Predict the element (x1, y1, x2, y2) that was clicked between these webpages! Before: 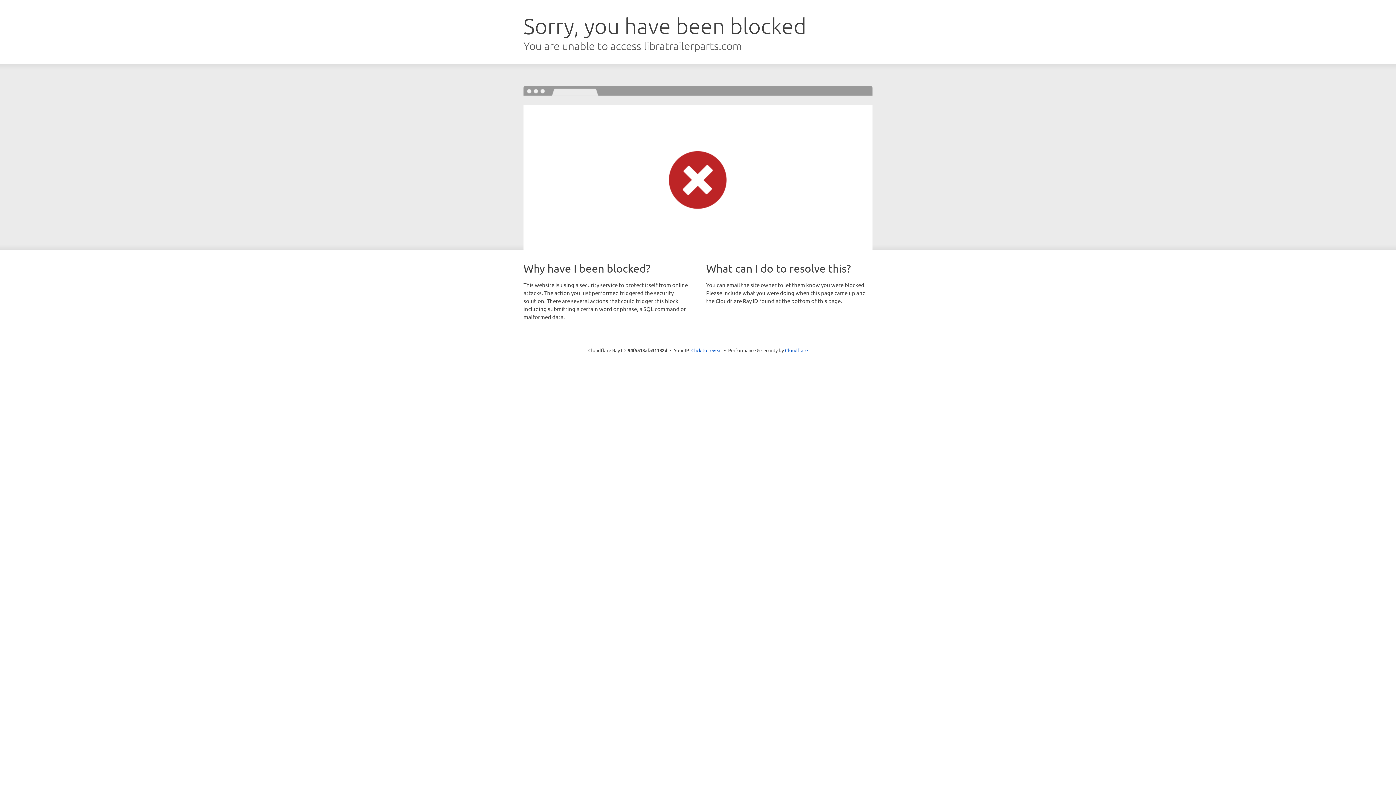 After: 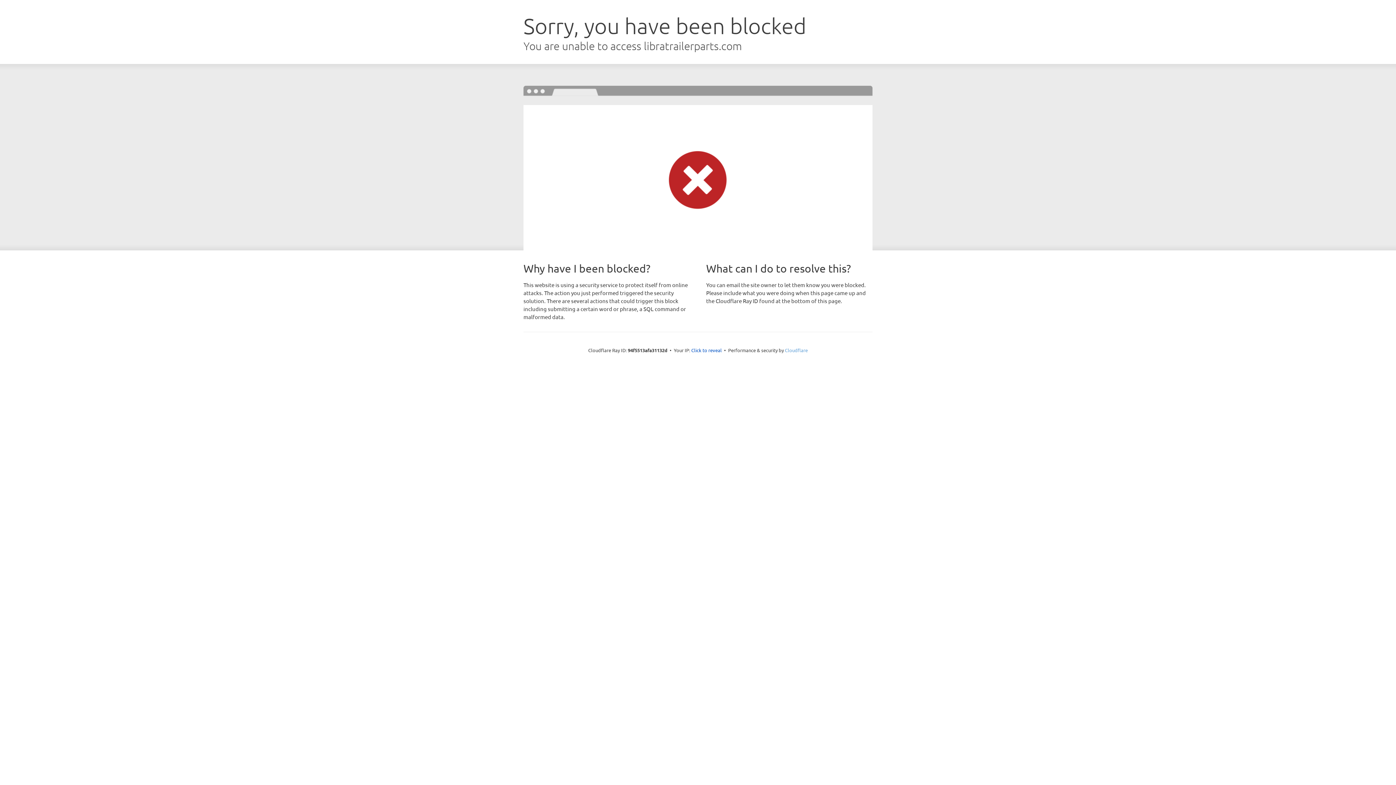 Action: label: Cloudflare bbox: (785, 347, 808, 353)